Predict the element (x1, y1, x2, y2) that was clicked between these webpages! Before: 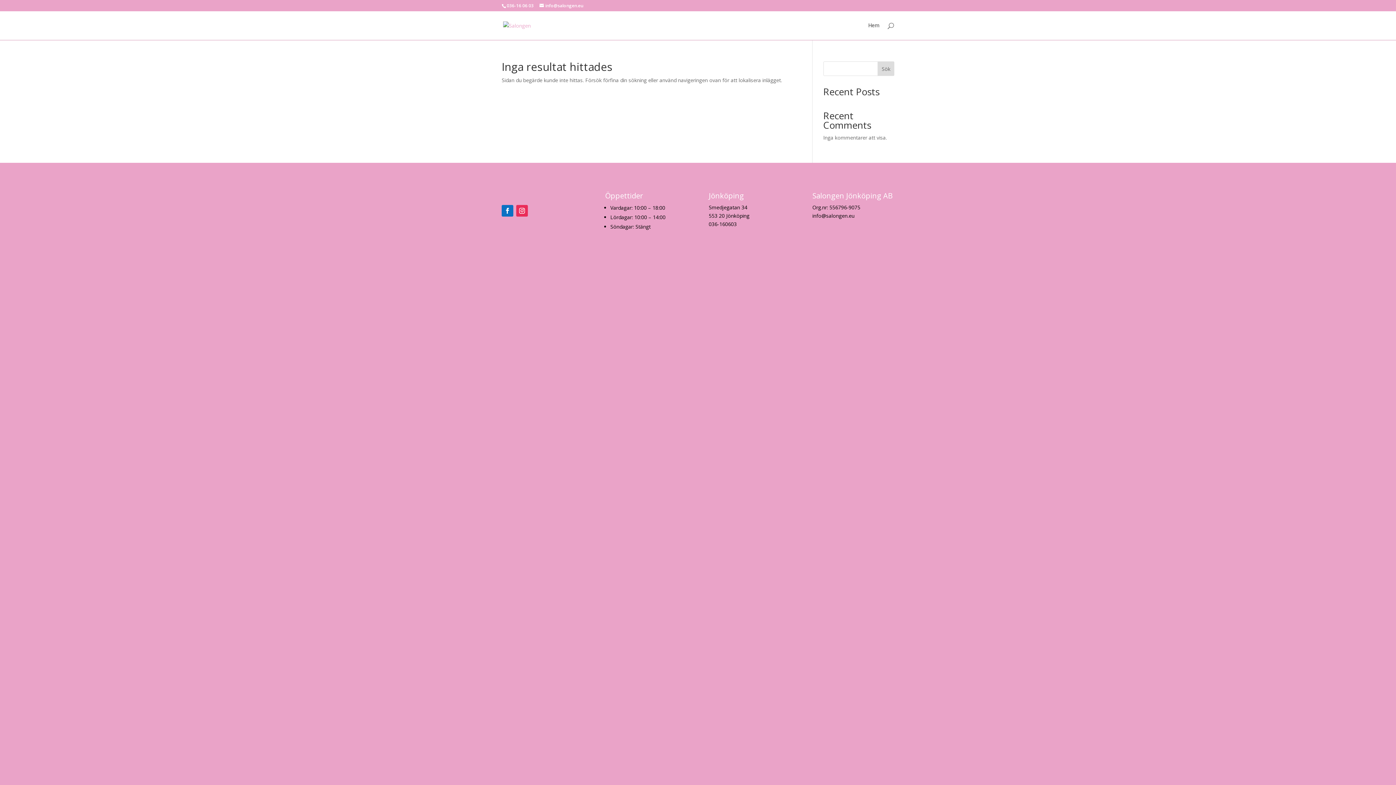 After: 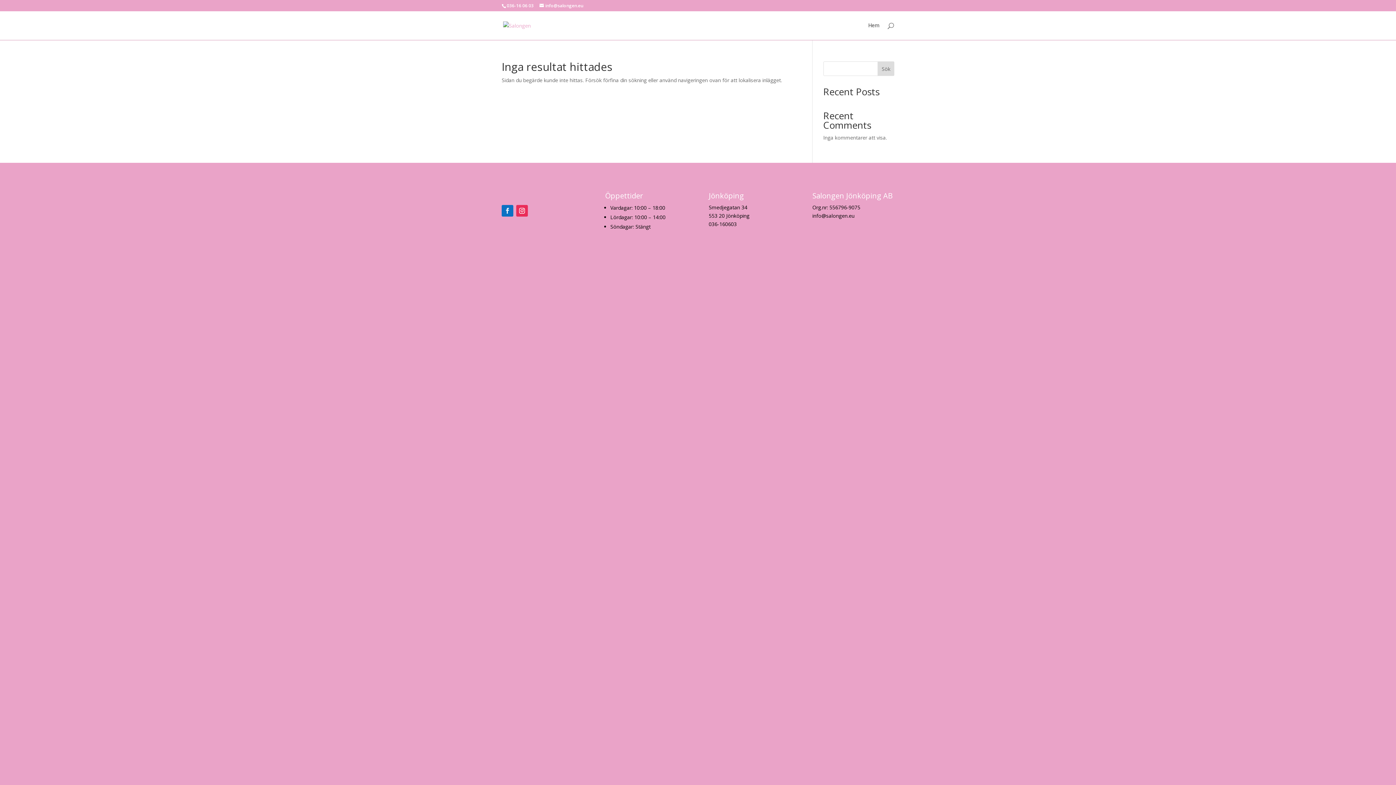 Action: bbox: (501, 204, 513, 216)